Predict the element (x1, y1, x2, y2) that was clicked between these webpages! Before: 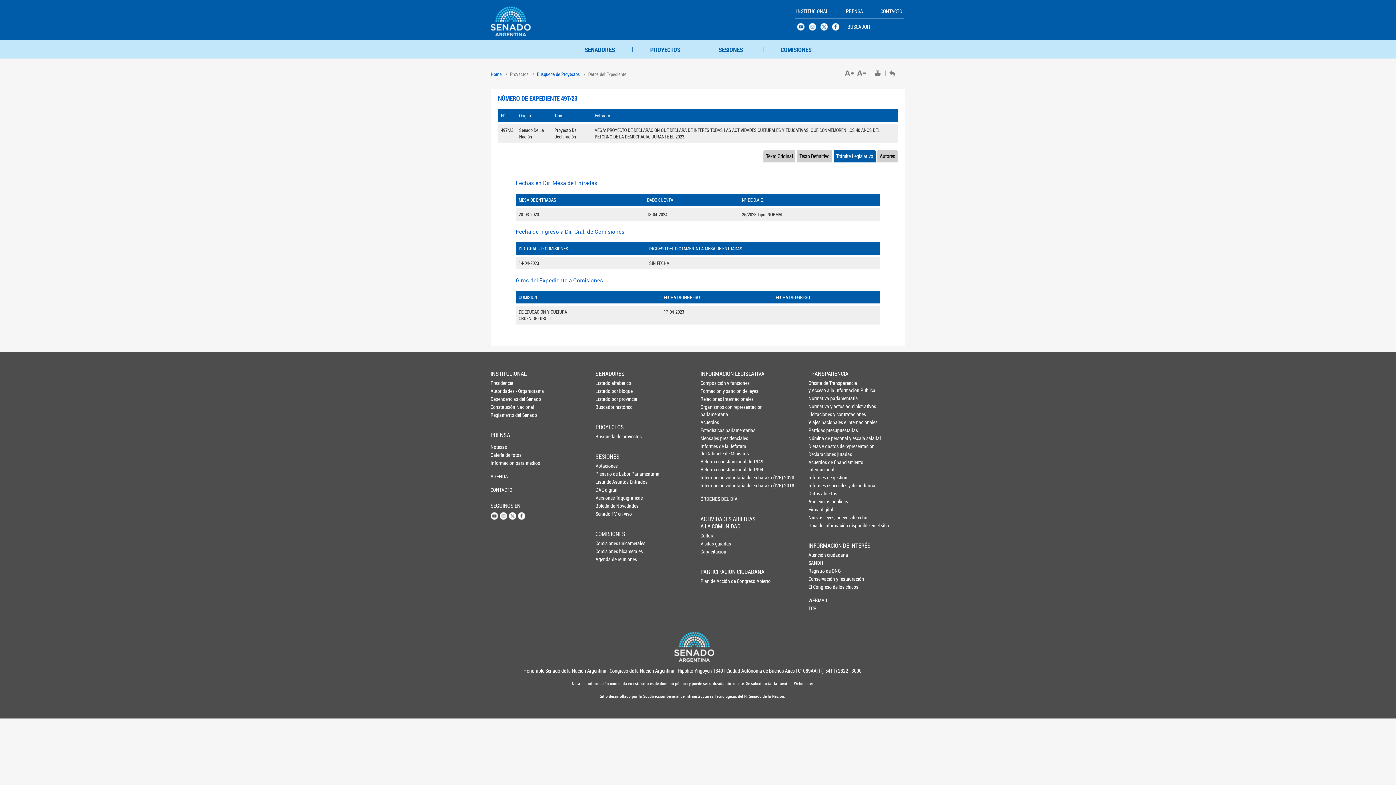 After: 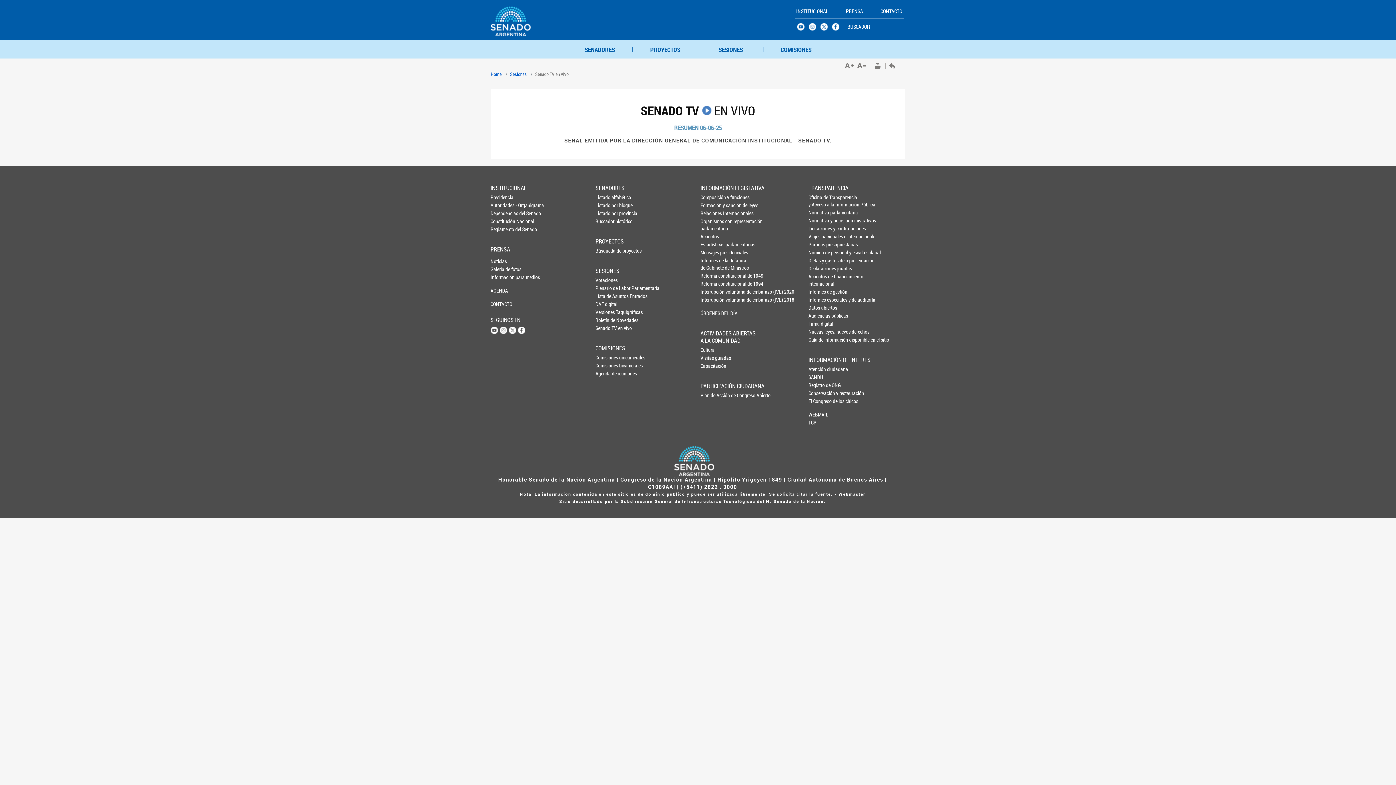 Action: bbox: (595, 510, 619, 517) label: Senado TV en vivo